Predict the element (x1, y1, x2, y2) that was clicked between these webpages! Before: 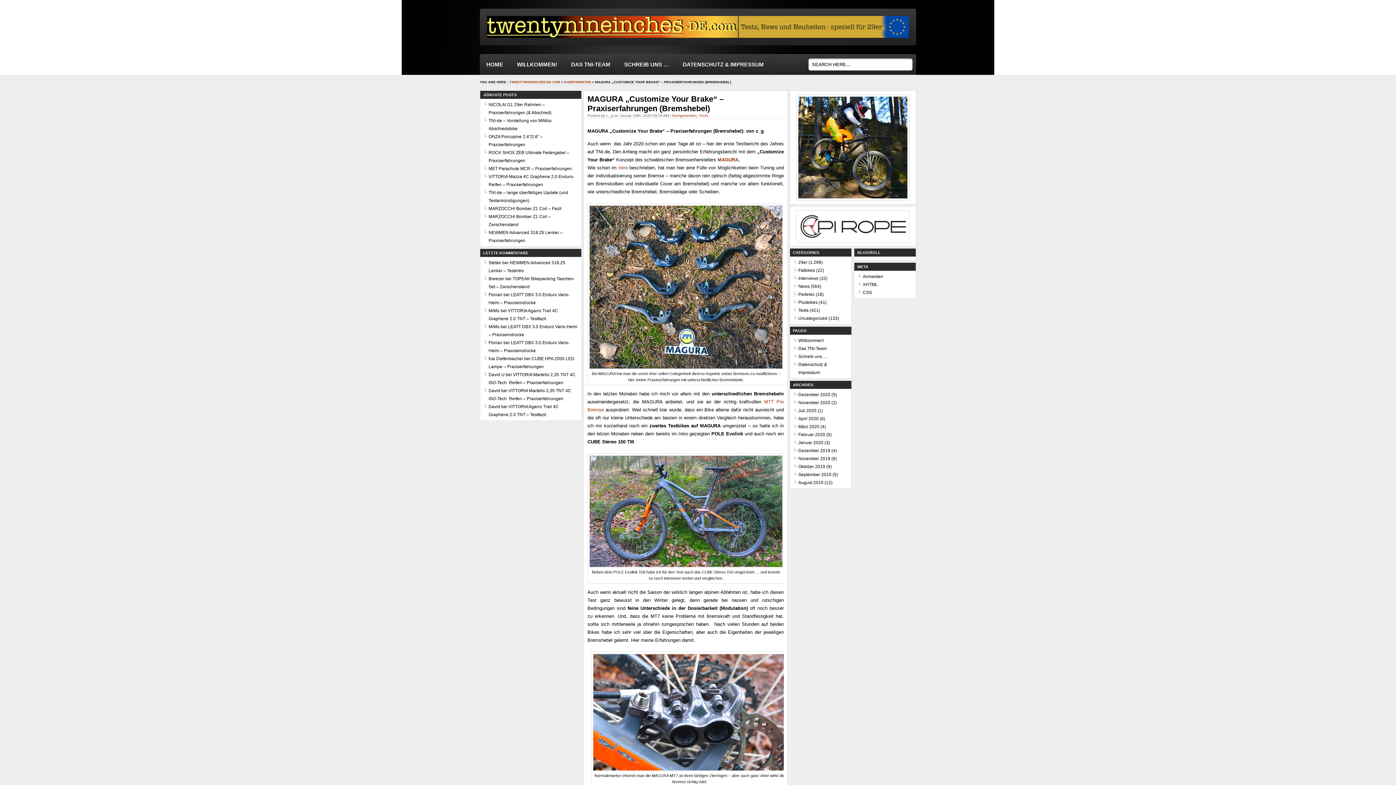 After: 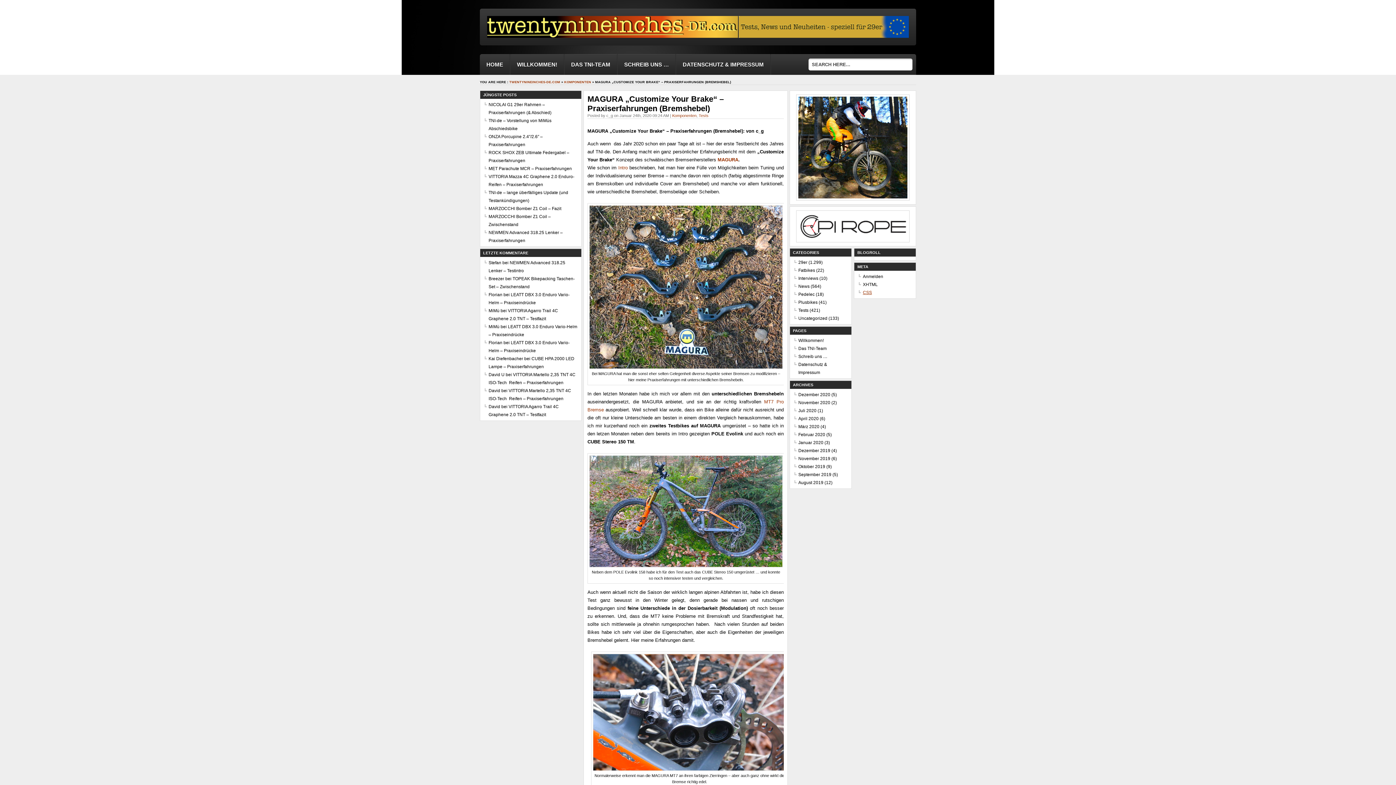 Action: label: CSS bbox: (863, 290, 872, 295)